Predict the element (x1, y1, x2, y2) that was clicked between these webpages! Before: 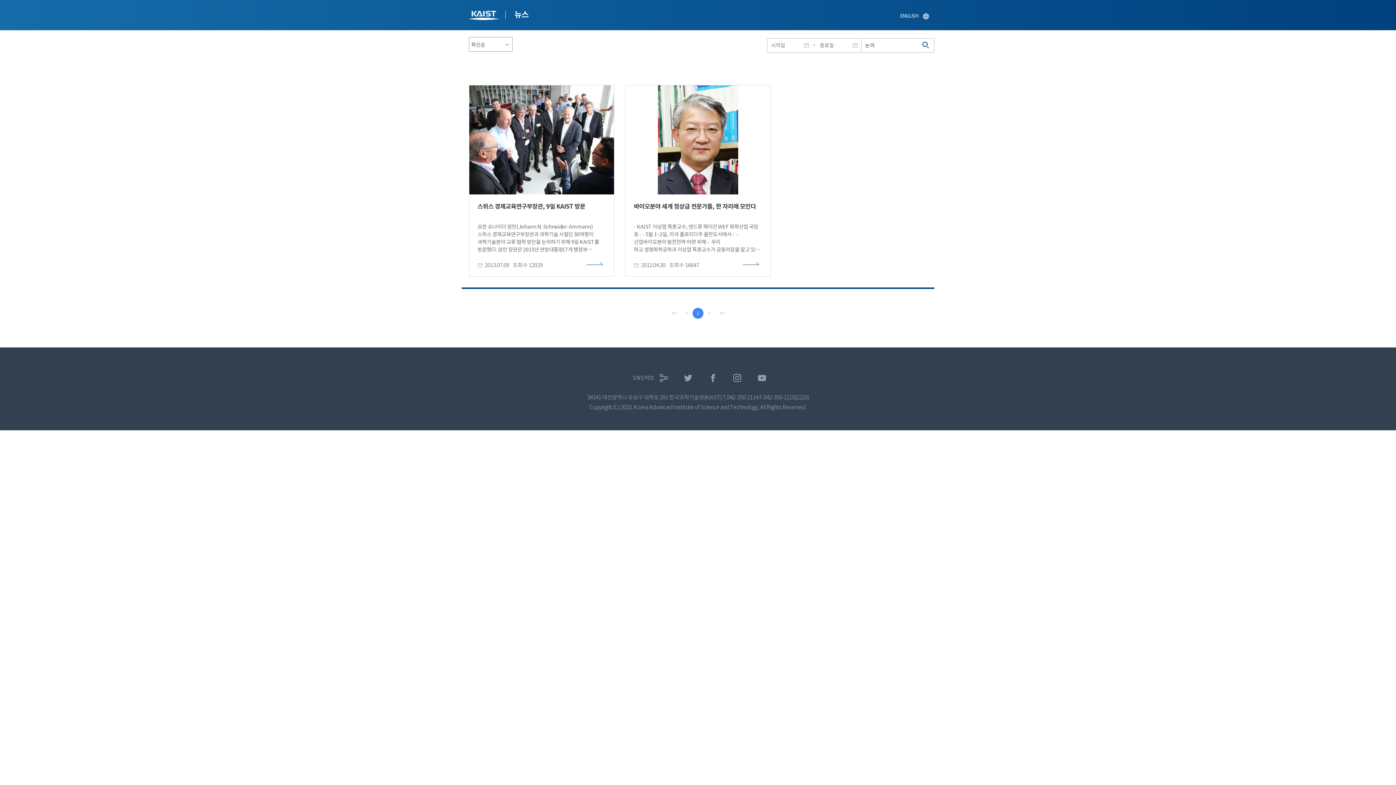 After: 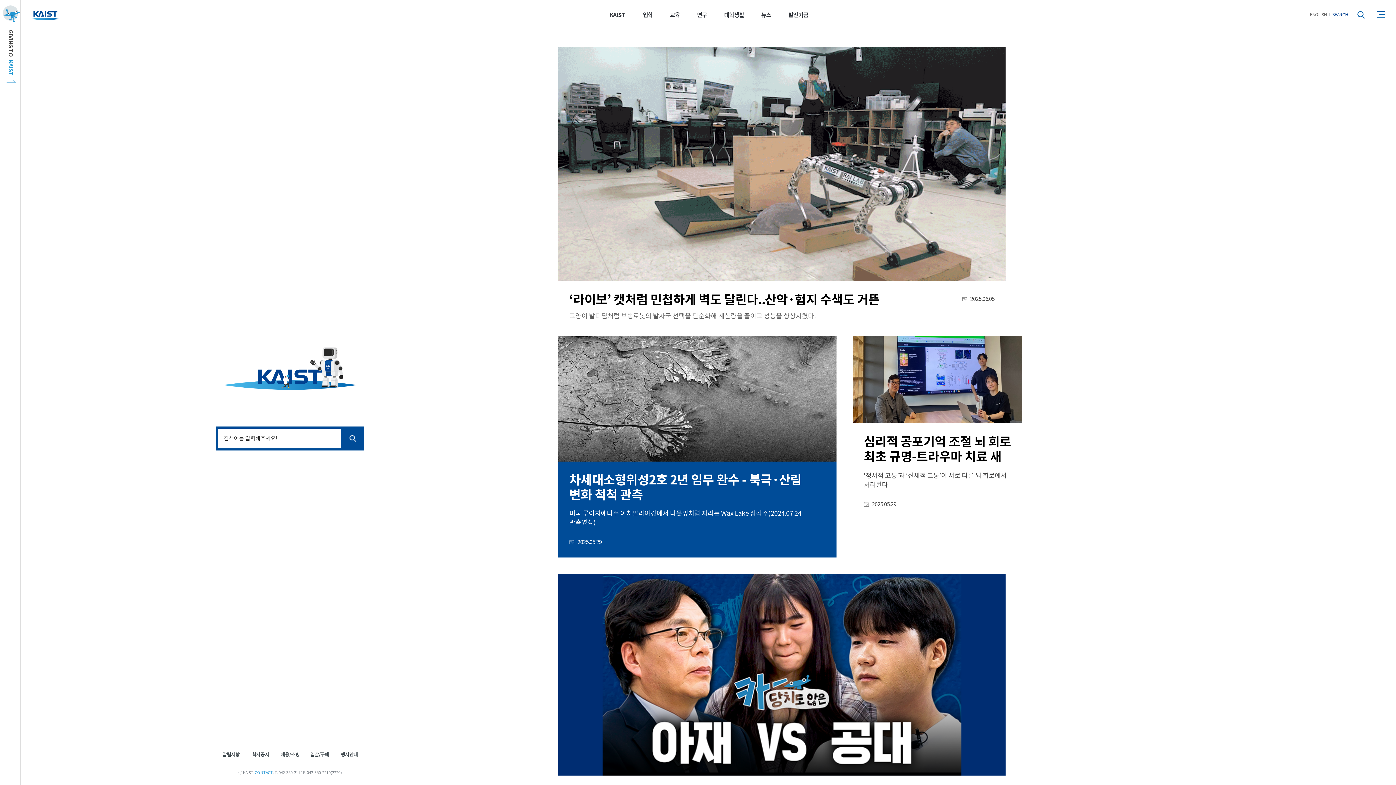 Action: label: KAIST bbox: (461, 0, 507, 32)